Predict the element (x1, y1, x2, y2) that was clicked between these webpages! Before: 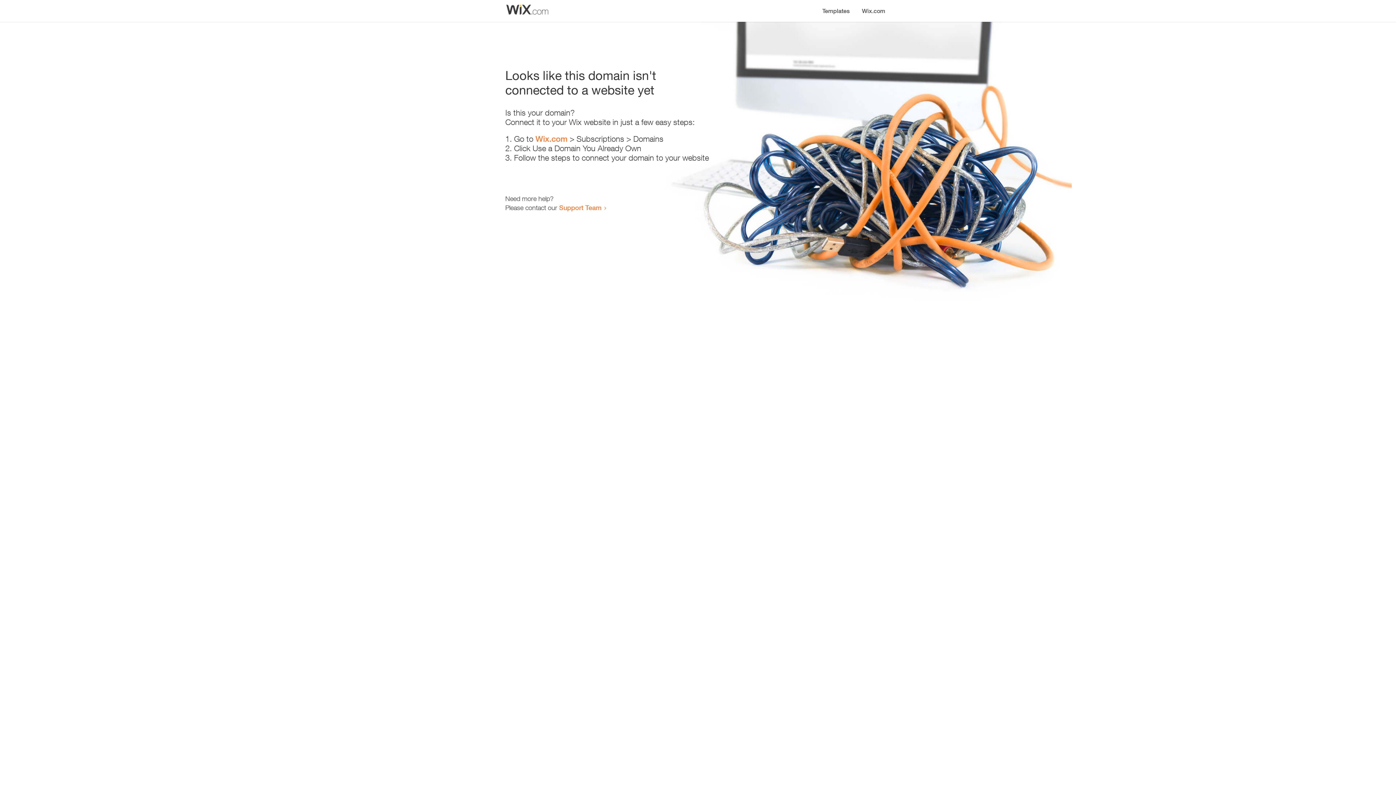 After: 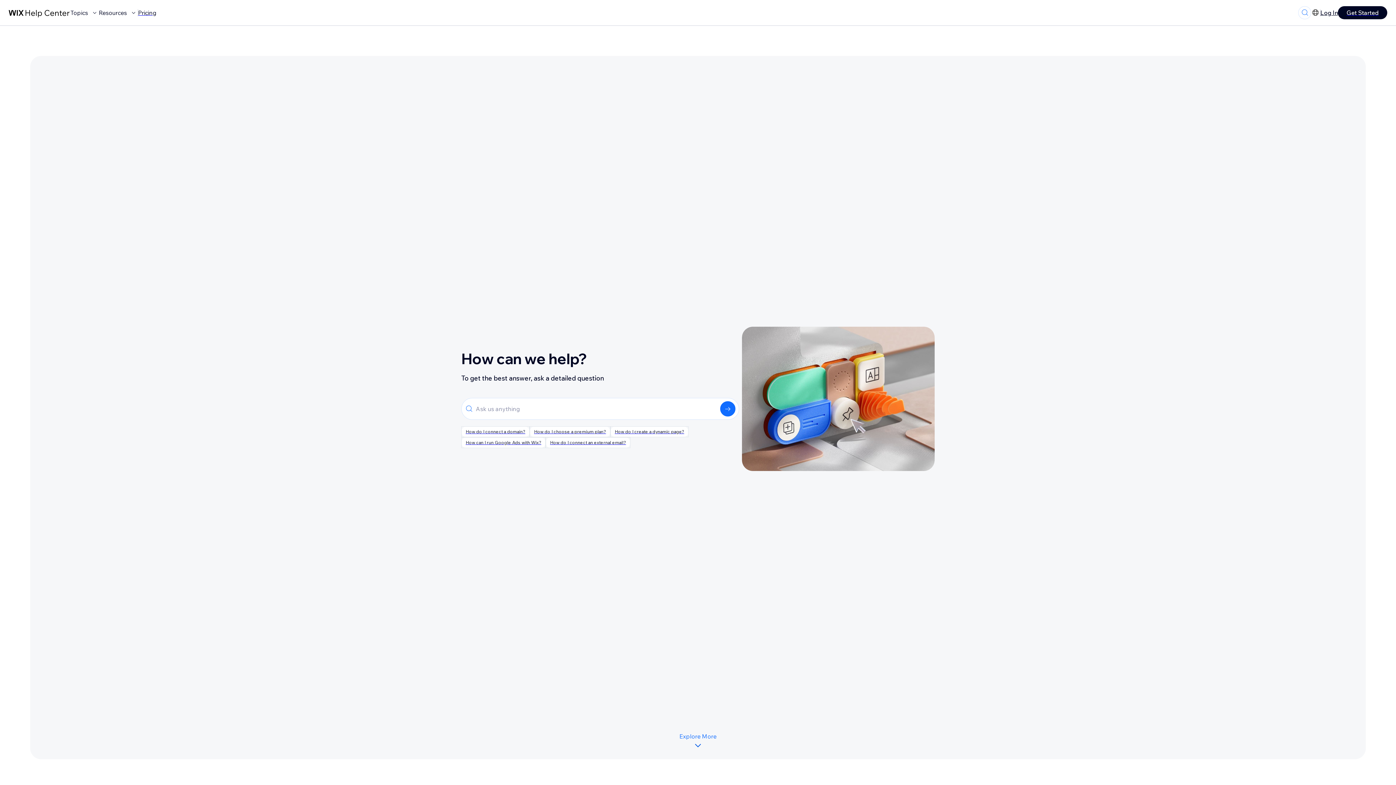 Action: label: Support Team bbox: (559, 203, 601, 211)